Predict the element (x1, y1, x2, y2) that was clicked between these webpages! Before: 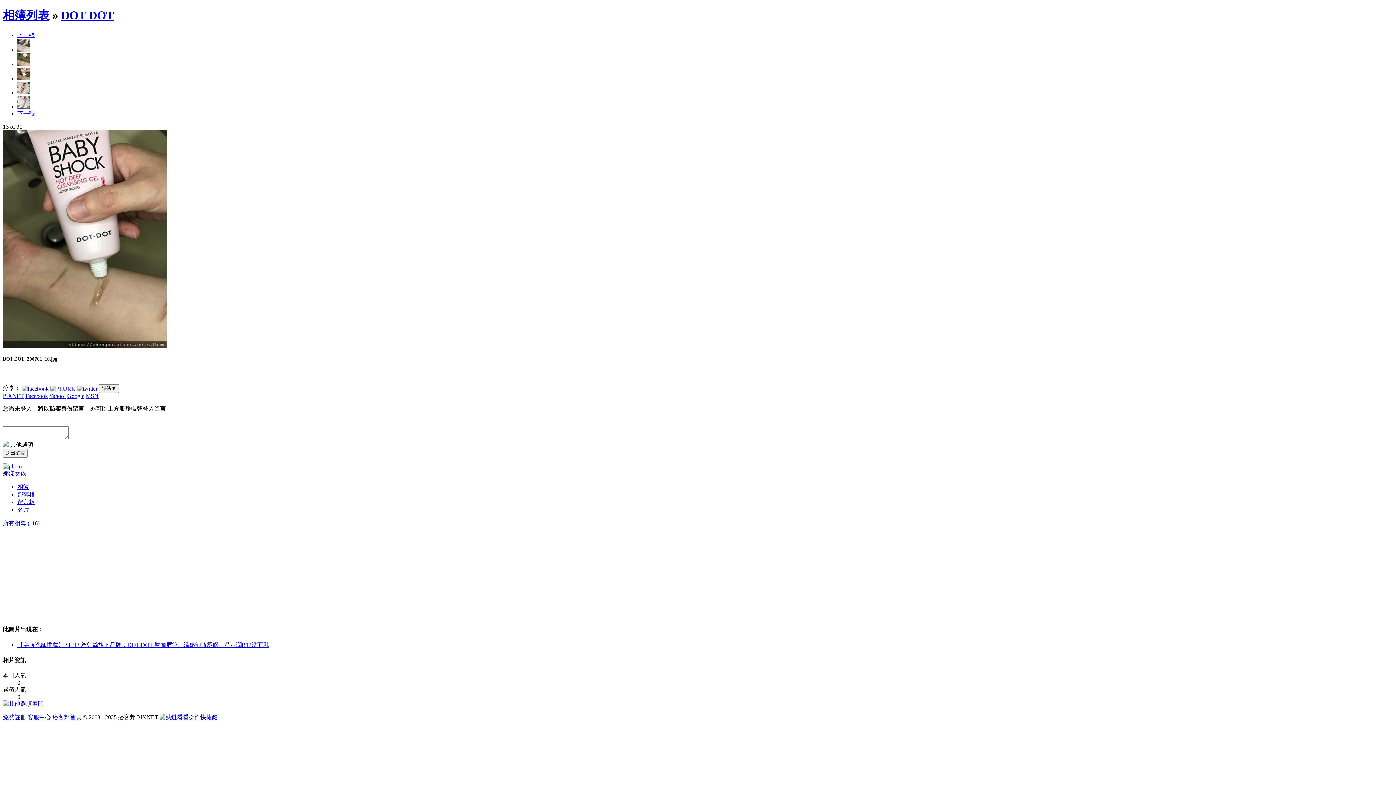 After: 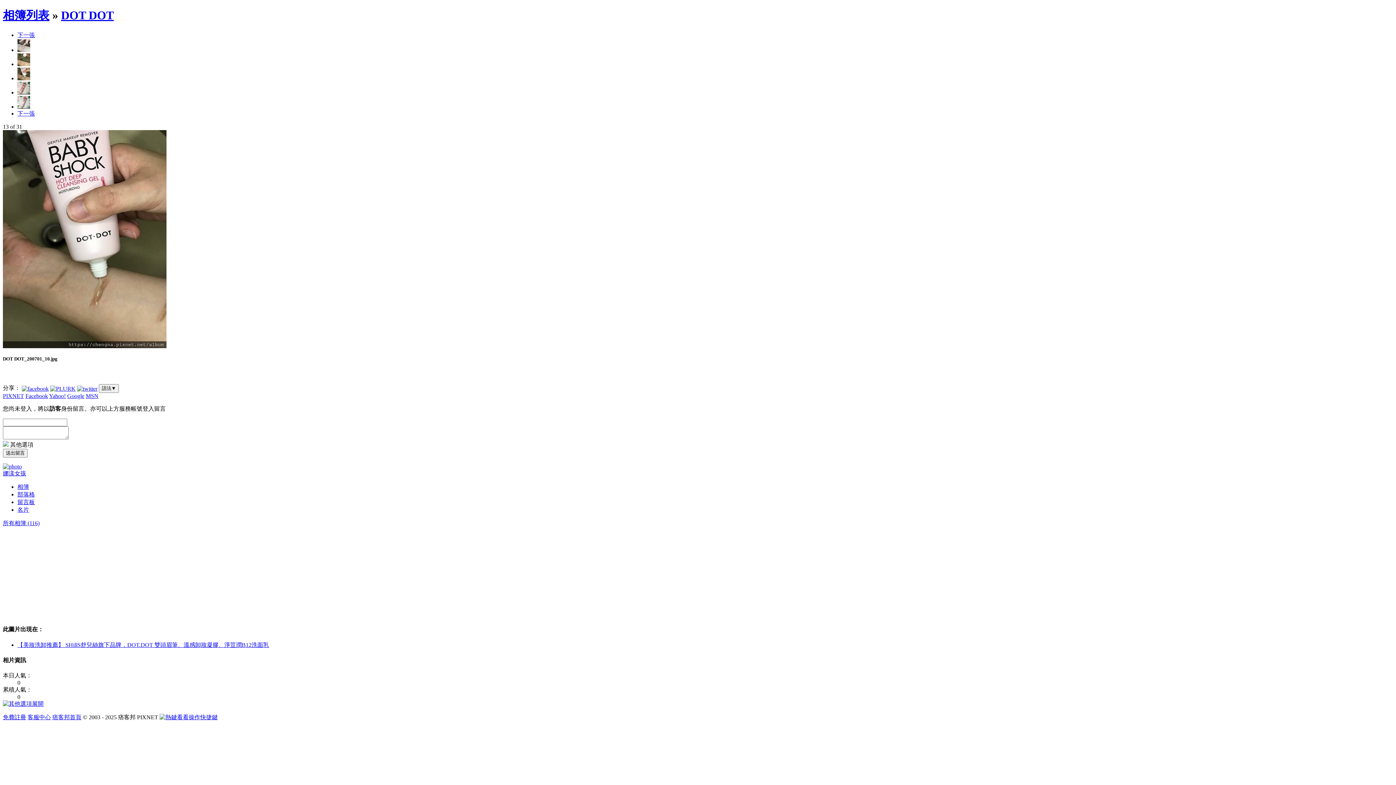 Action: bbox: (49, 393, 65, 399) label: Yahoo!